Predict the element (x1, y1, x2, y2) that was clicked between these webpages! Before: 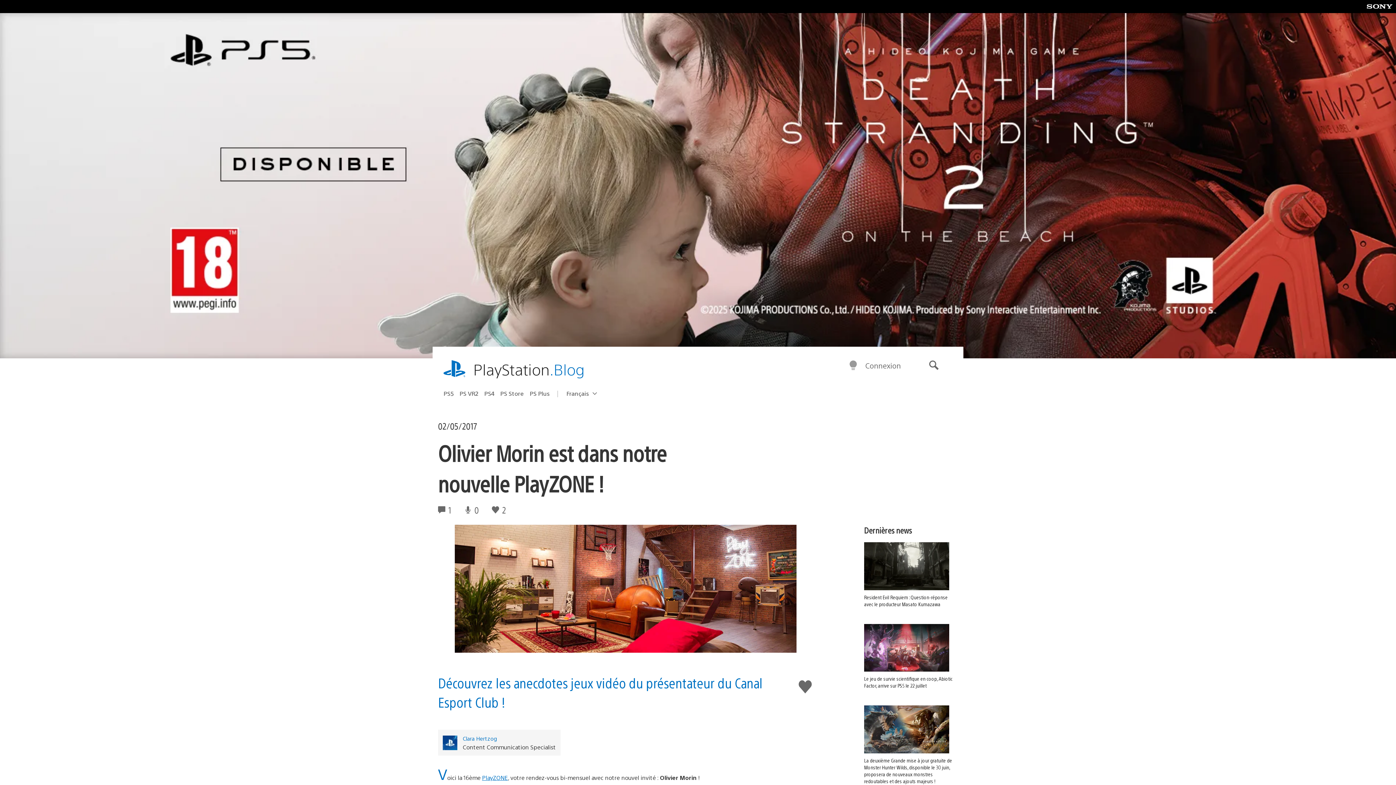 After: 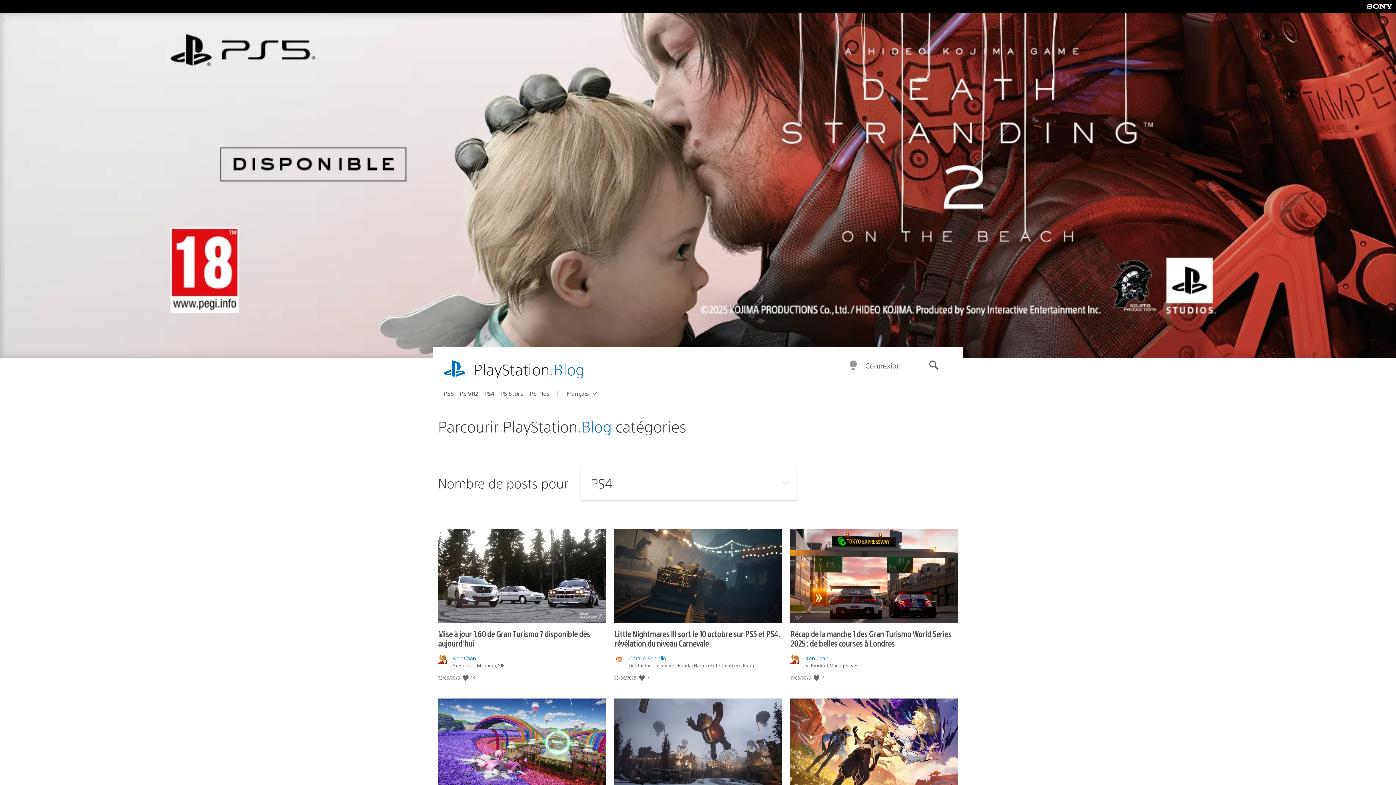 Action: label: PS4 bbox: (484, 387, 500, 399)